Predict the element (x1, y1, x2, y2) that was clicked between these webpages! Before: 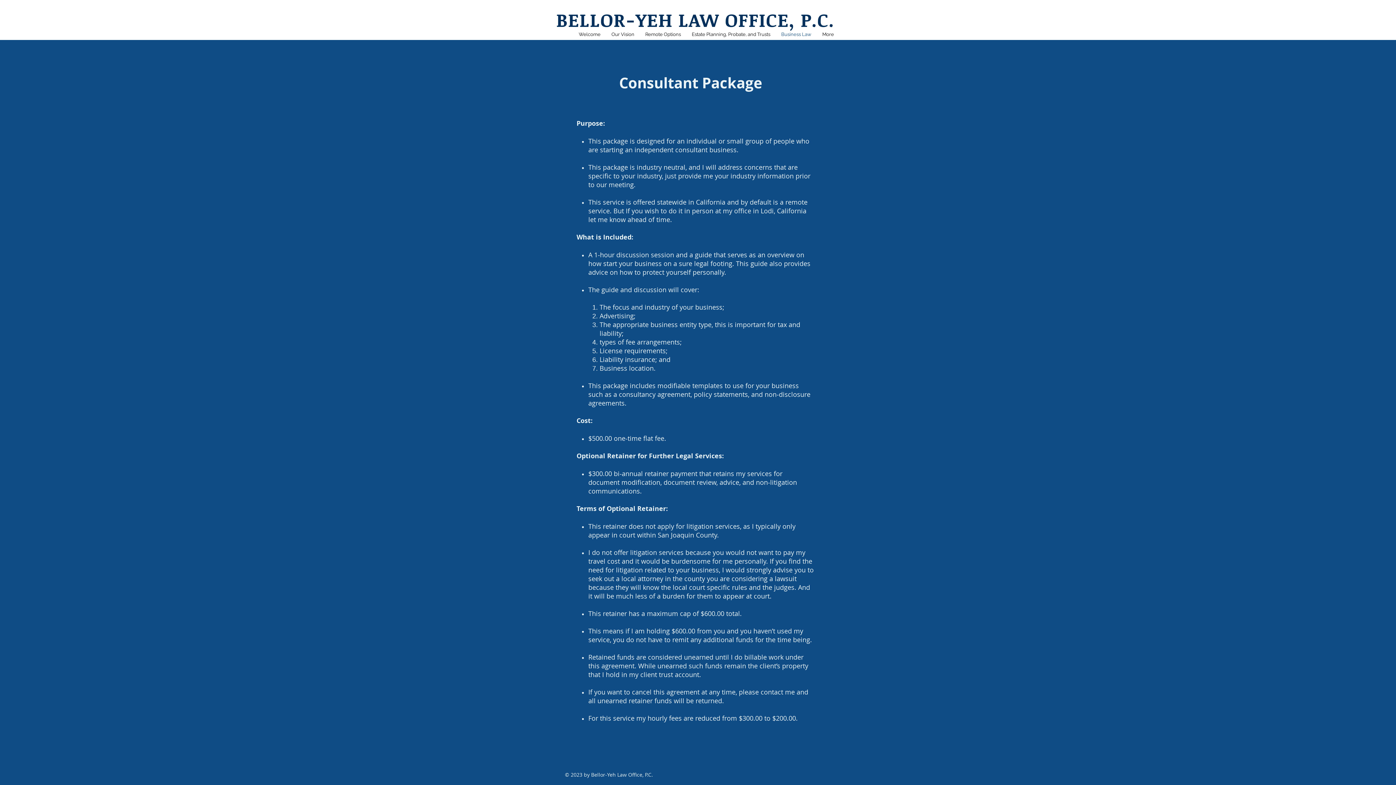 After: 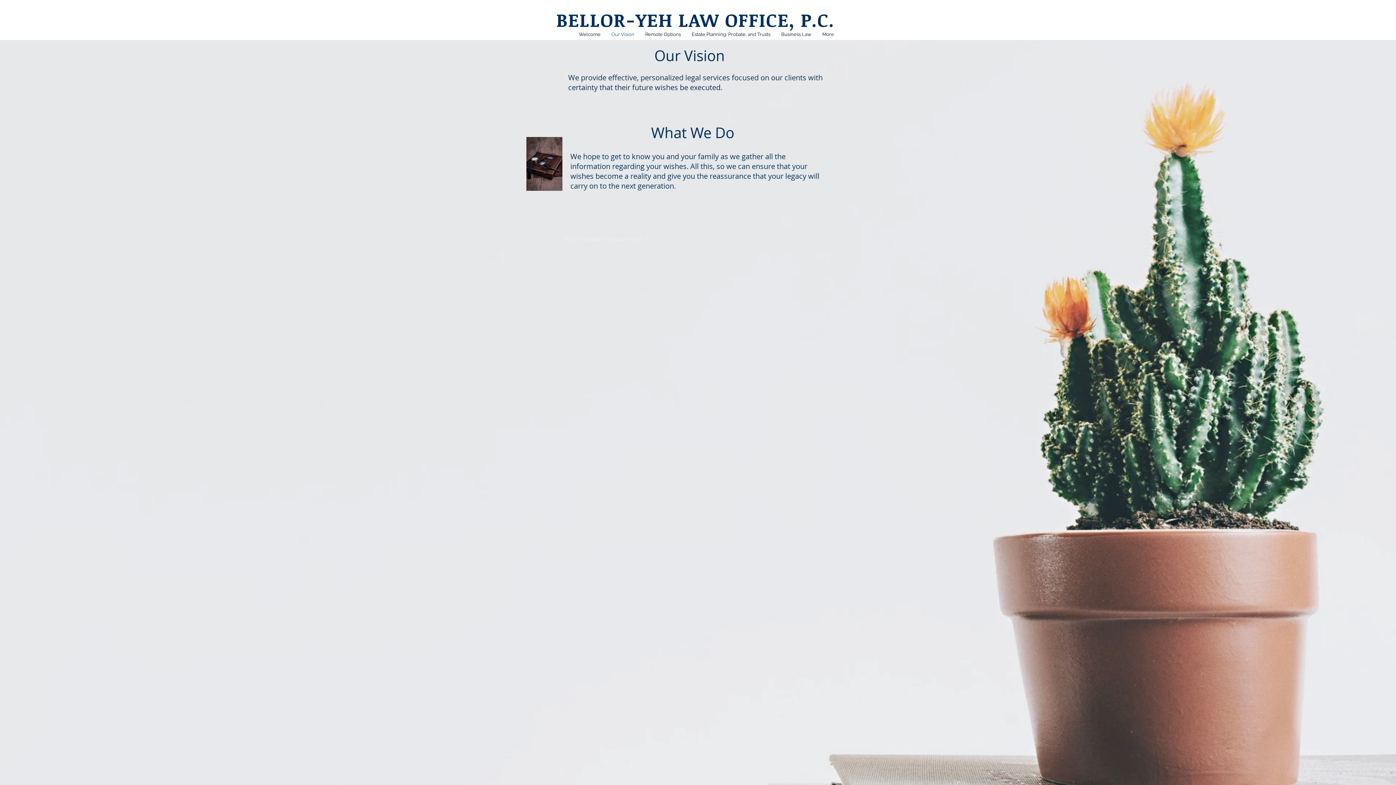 Action: label: Our Vision bbox: (606, 29, 640, 40)